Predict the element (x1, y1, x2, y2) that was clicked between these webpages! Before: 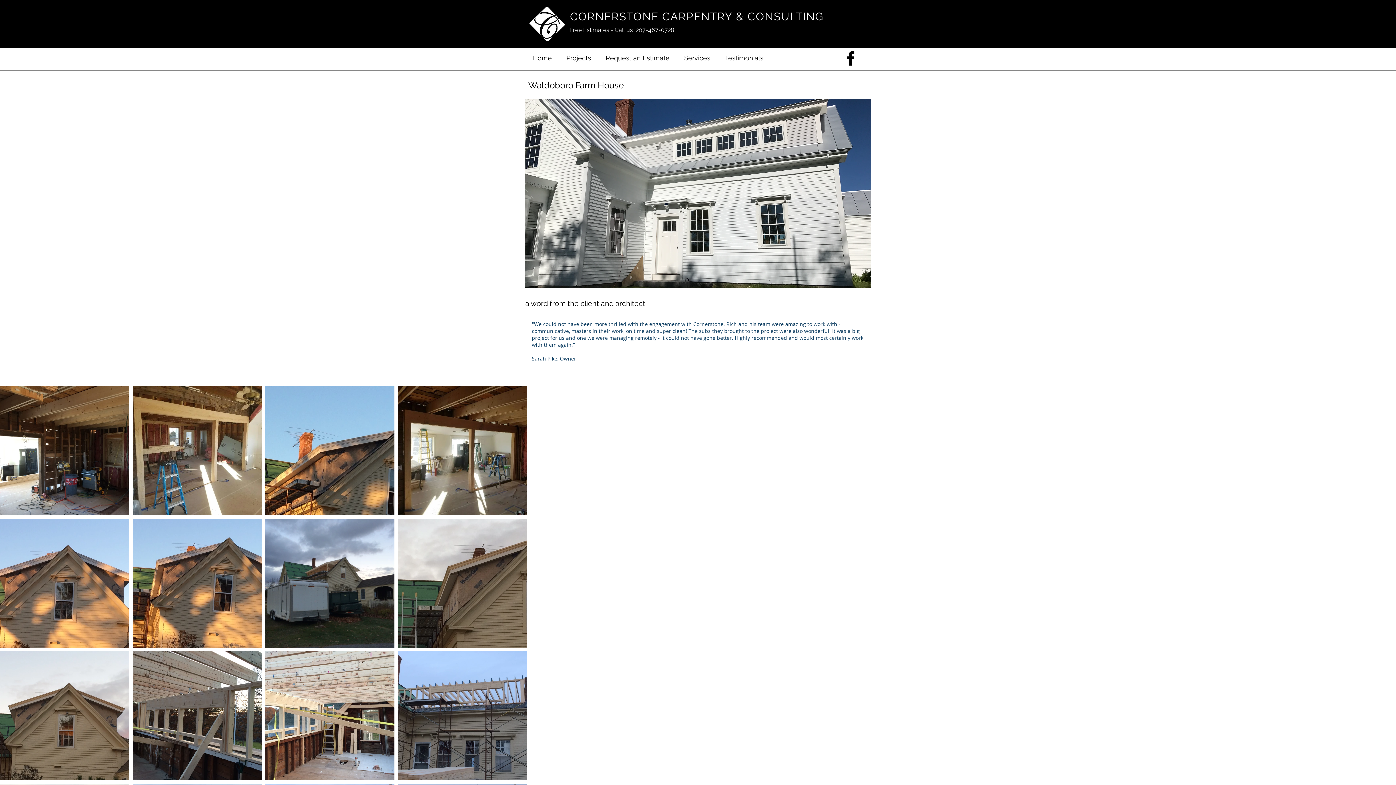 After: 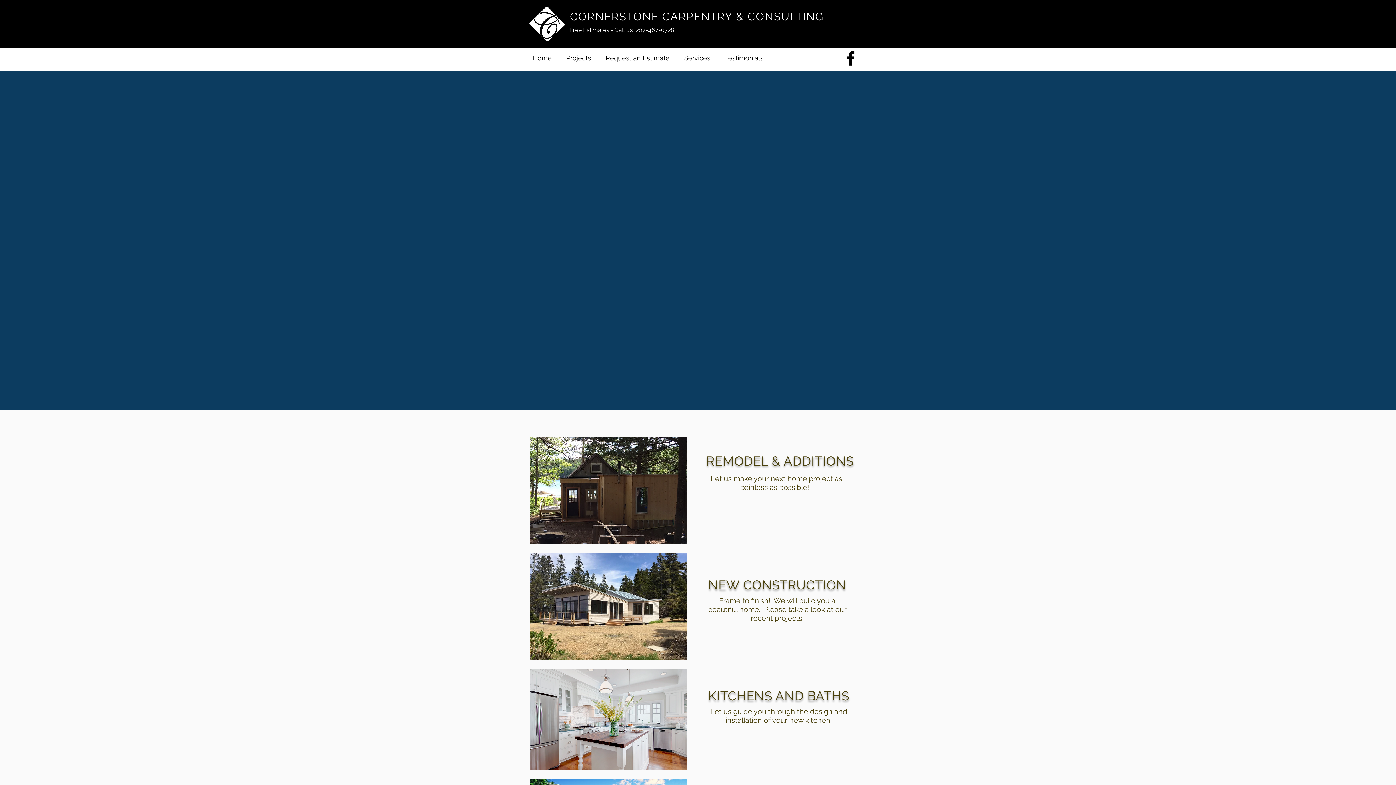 Action: label: Home bbox: (525, 53, 559, 61)